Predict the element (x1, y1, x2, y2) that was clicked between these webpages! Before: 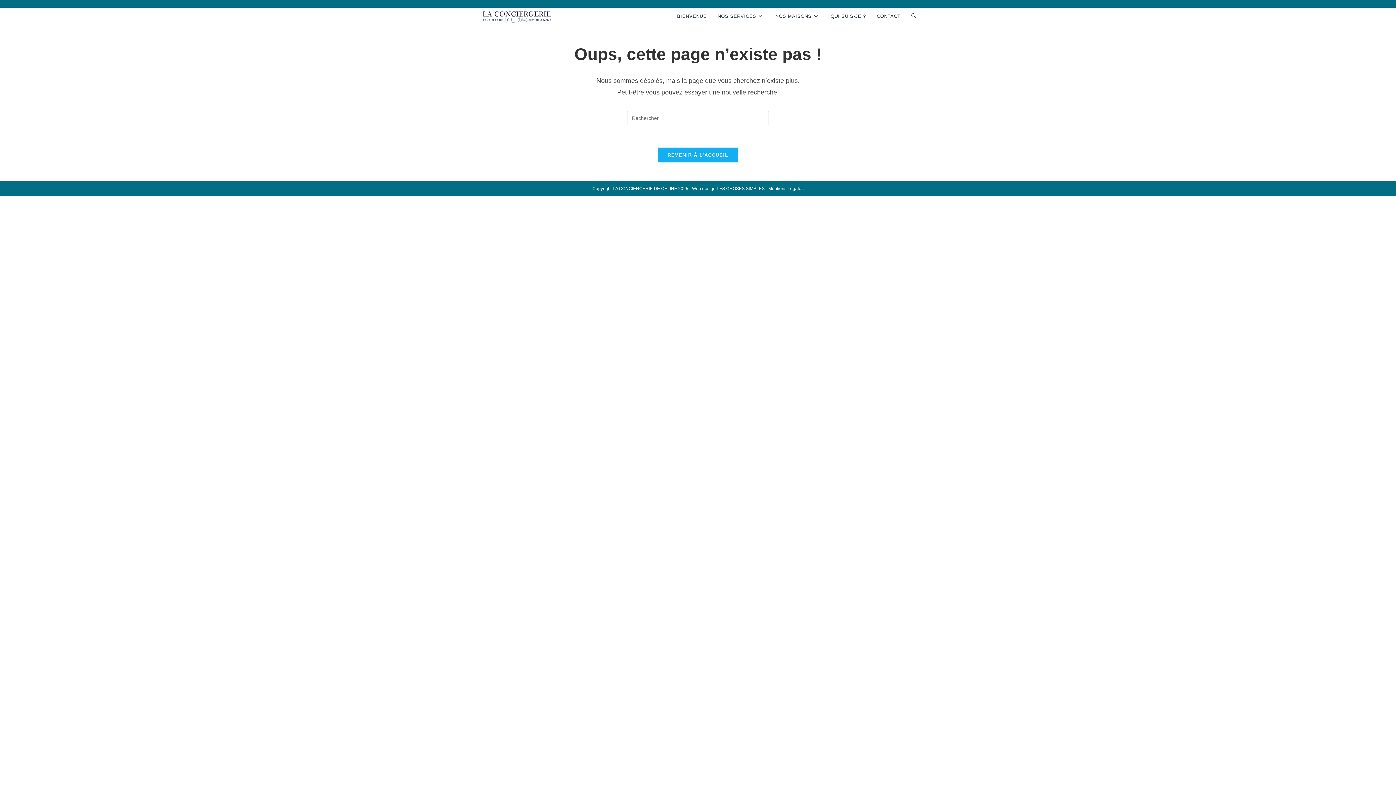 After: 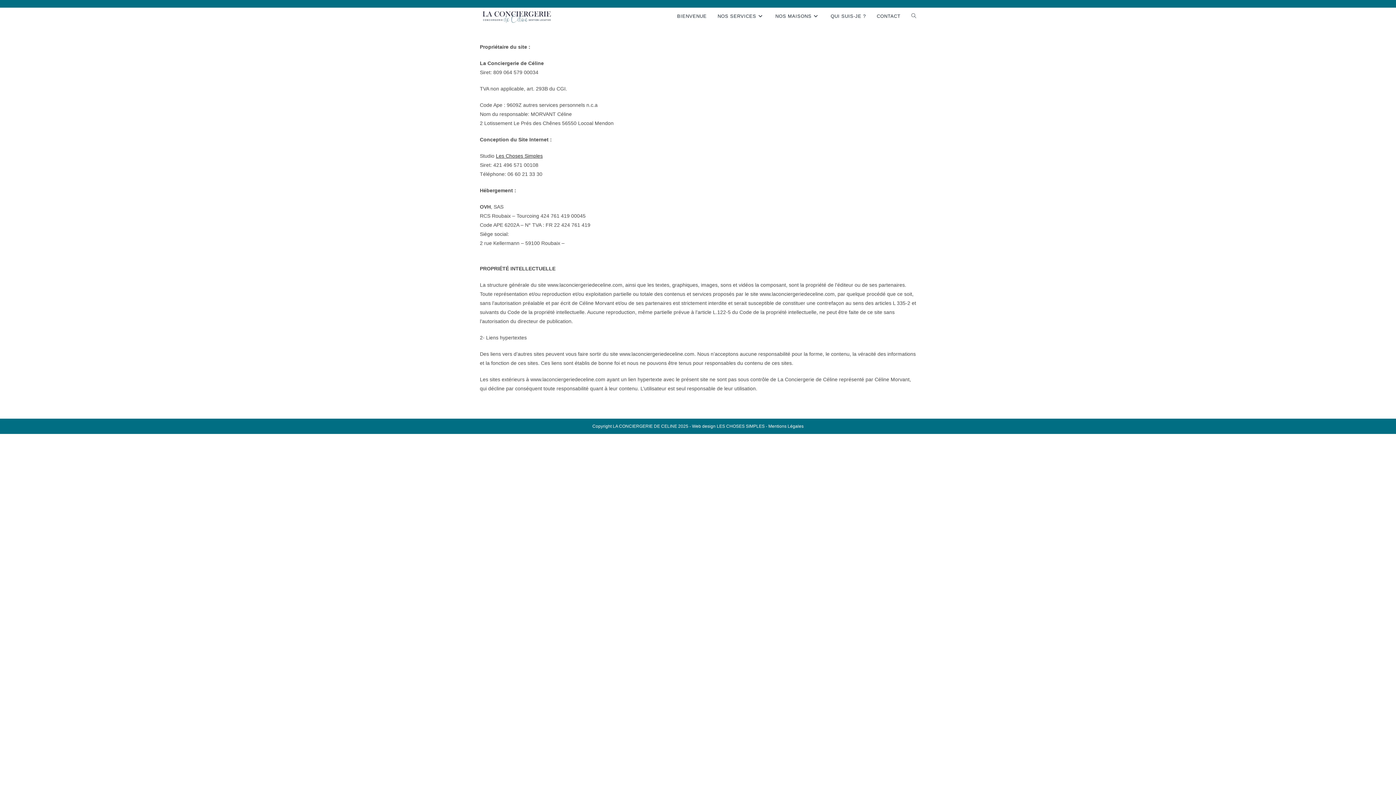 Action: label: Mentions Légales bbox: (768, 186, 803, 191)